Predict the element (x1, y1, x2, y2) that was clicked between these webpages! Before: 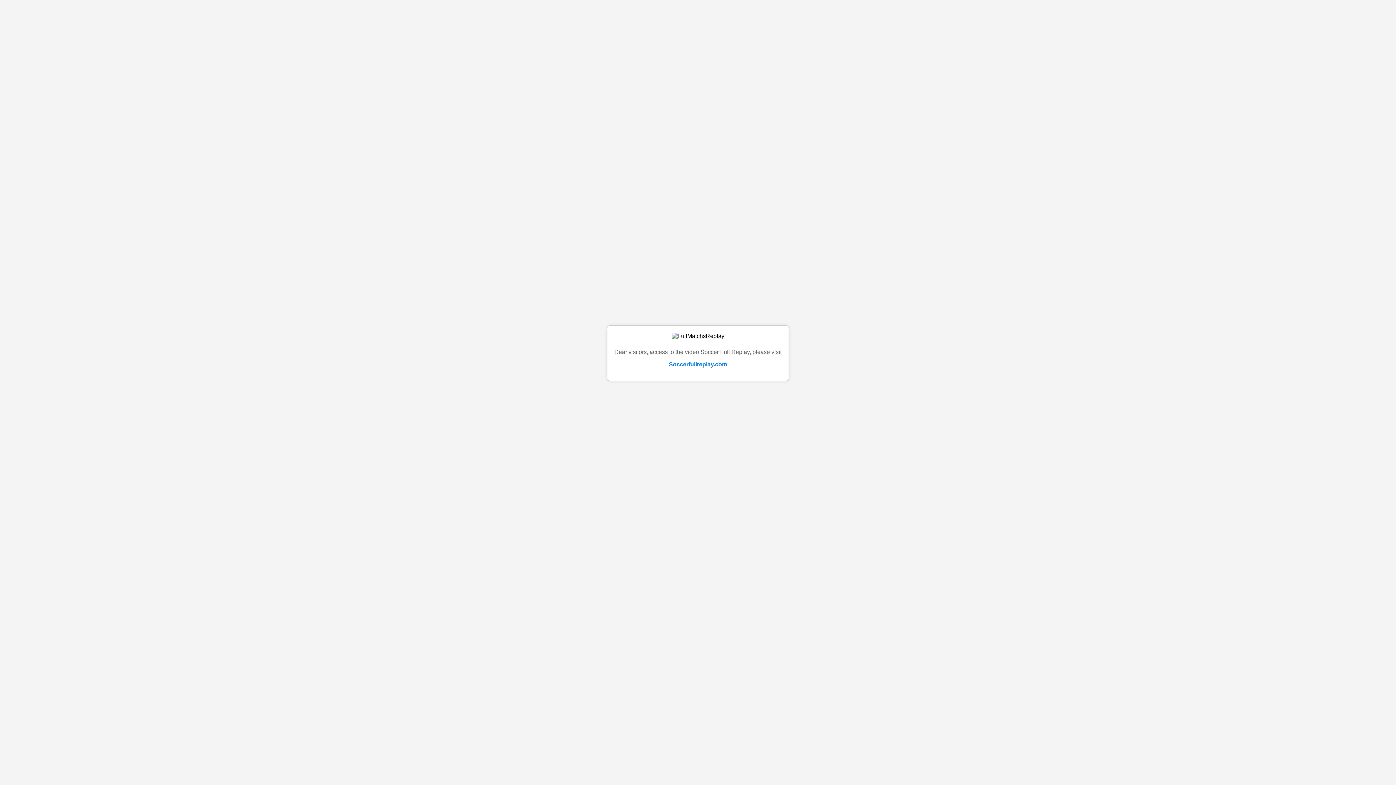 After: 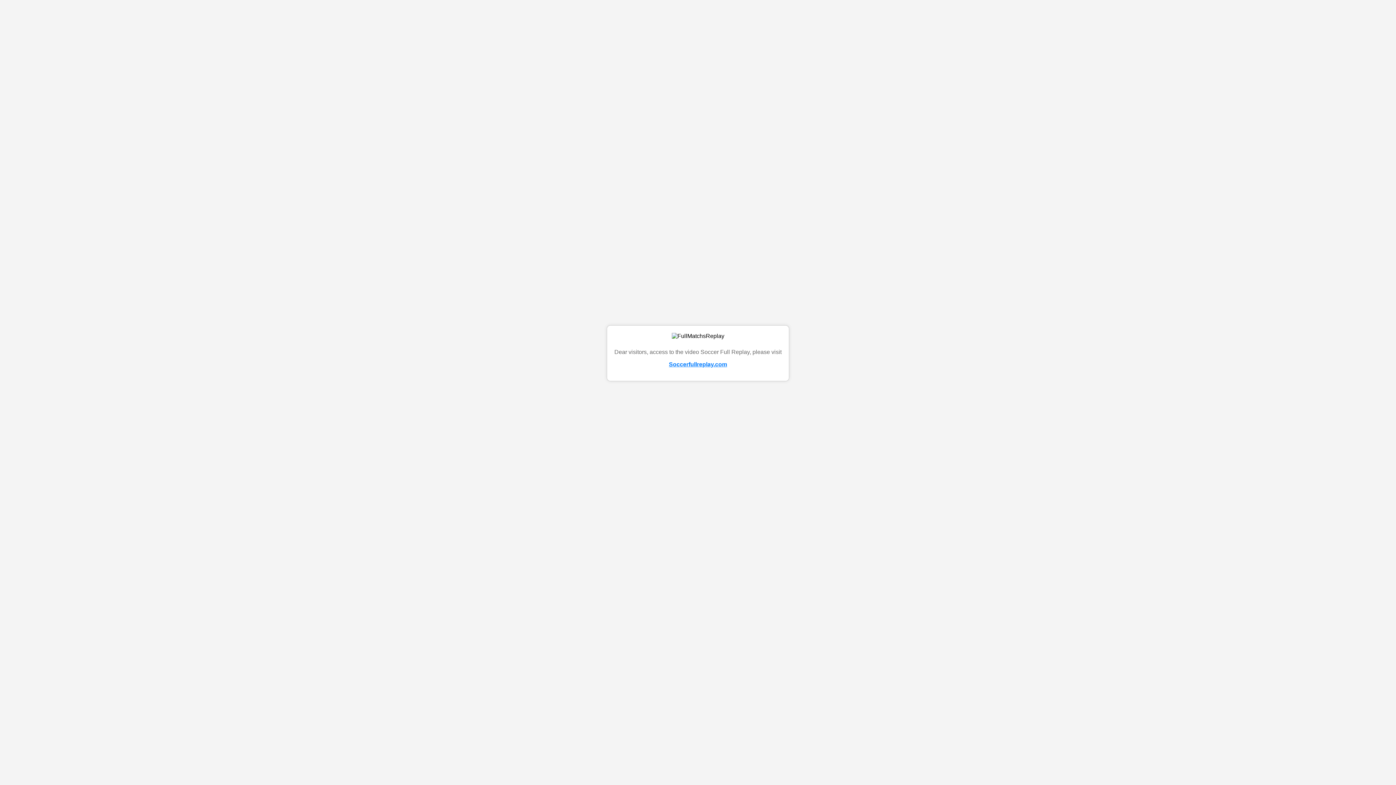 Action: bbox: (669, 361, 727, 367) label: Soccerfullreplay.com